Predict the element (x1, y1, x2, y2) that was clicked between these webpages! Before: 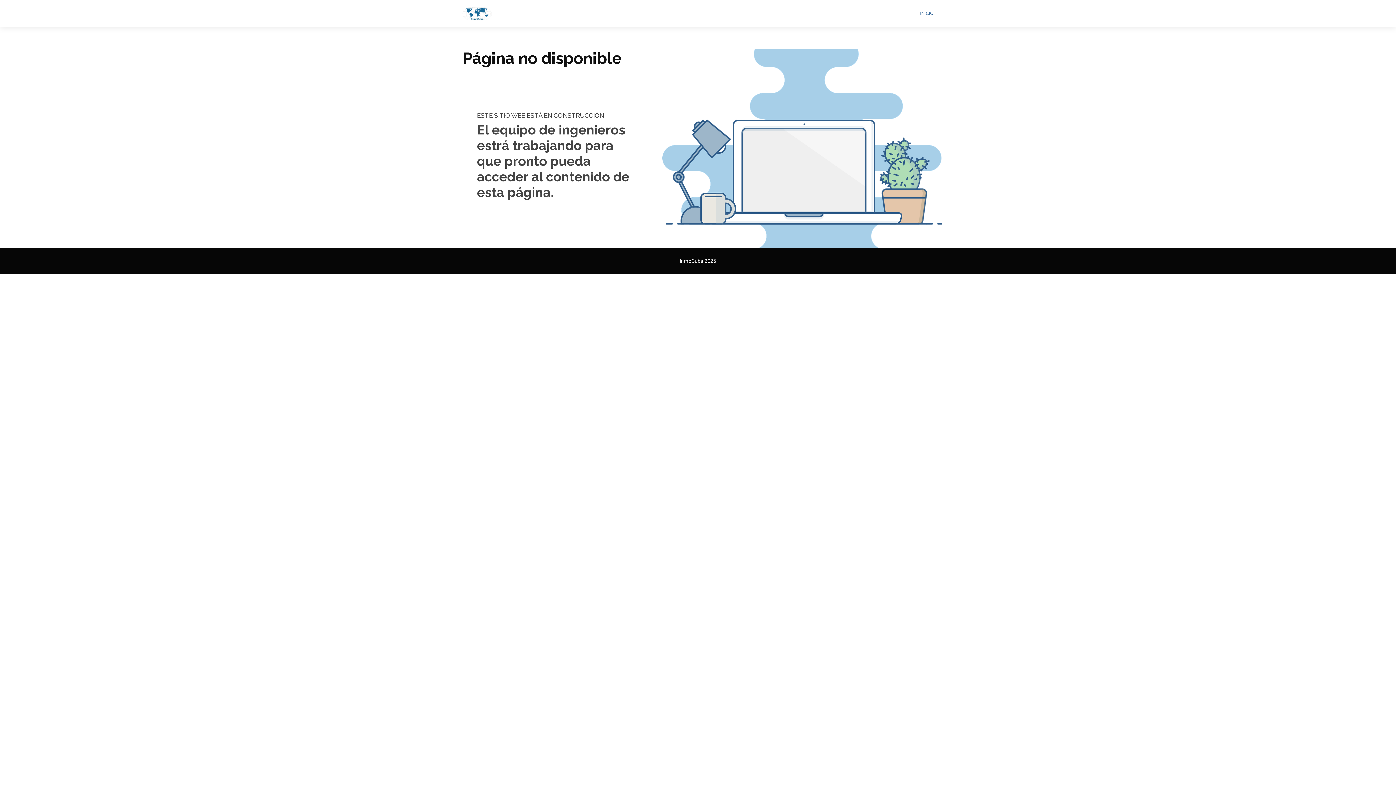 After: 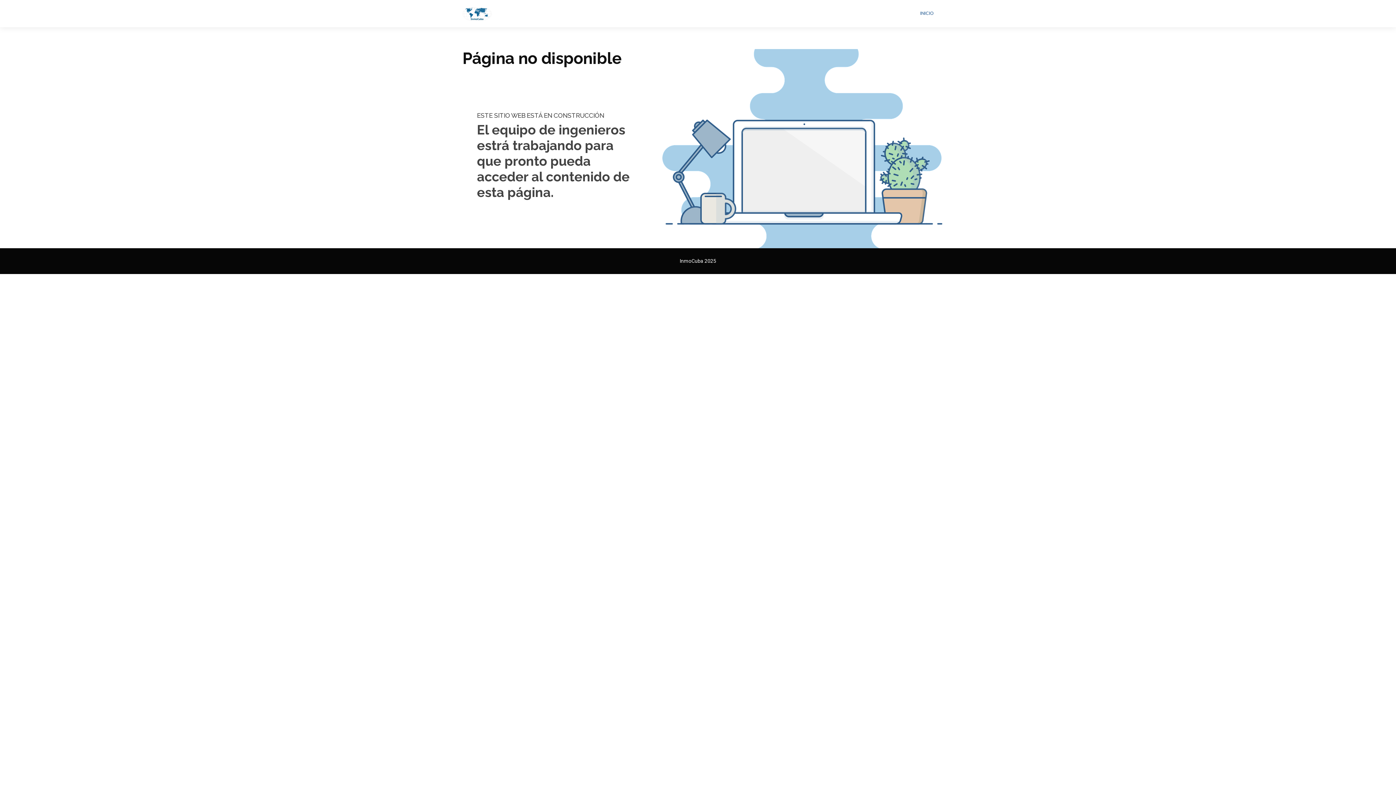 Action: bbox: (462, 7, 494, 20)